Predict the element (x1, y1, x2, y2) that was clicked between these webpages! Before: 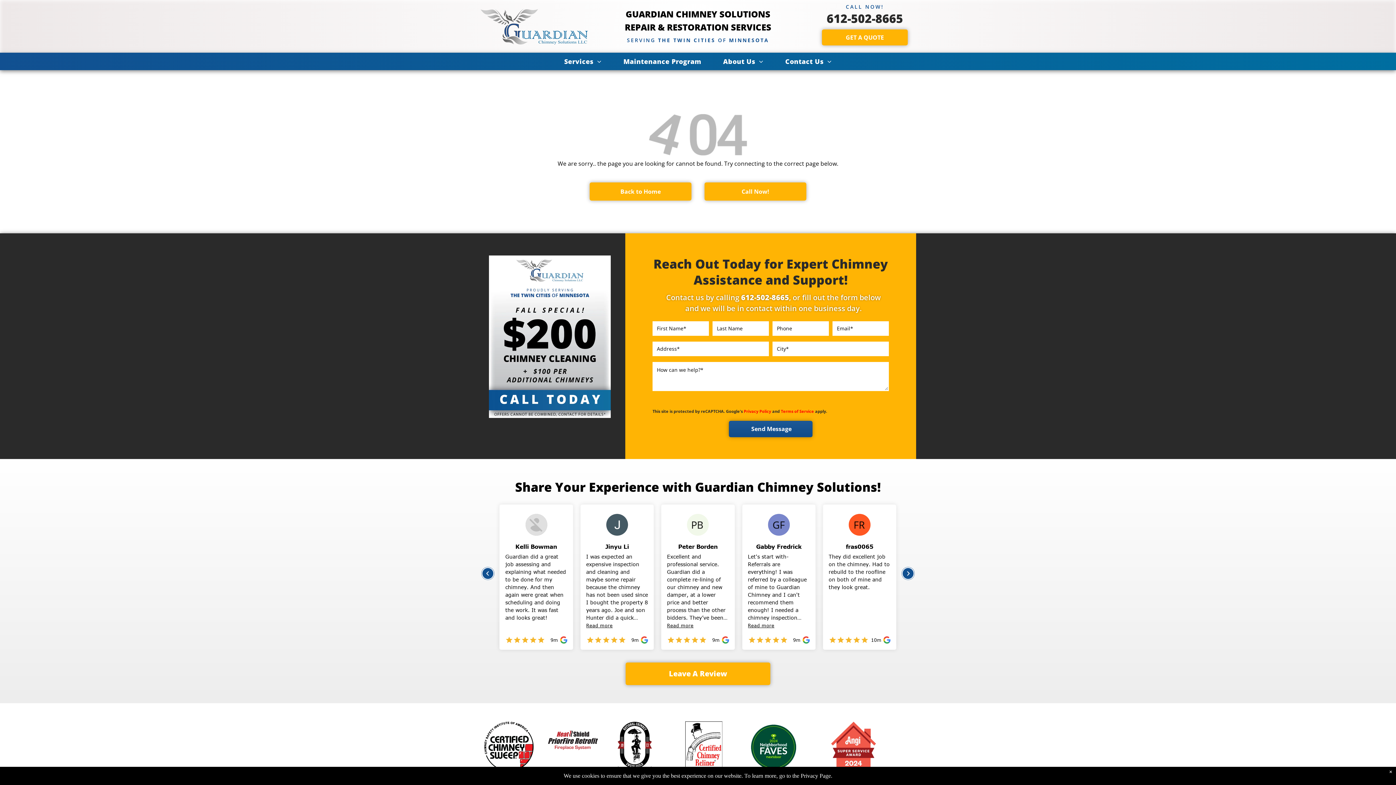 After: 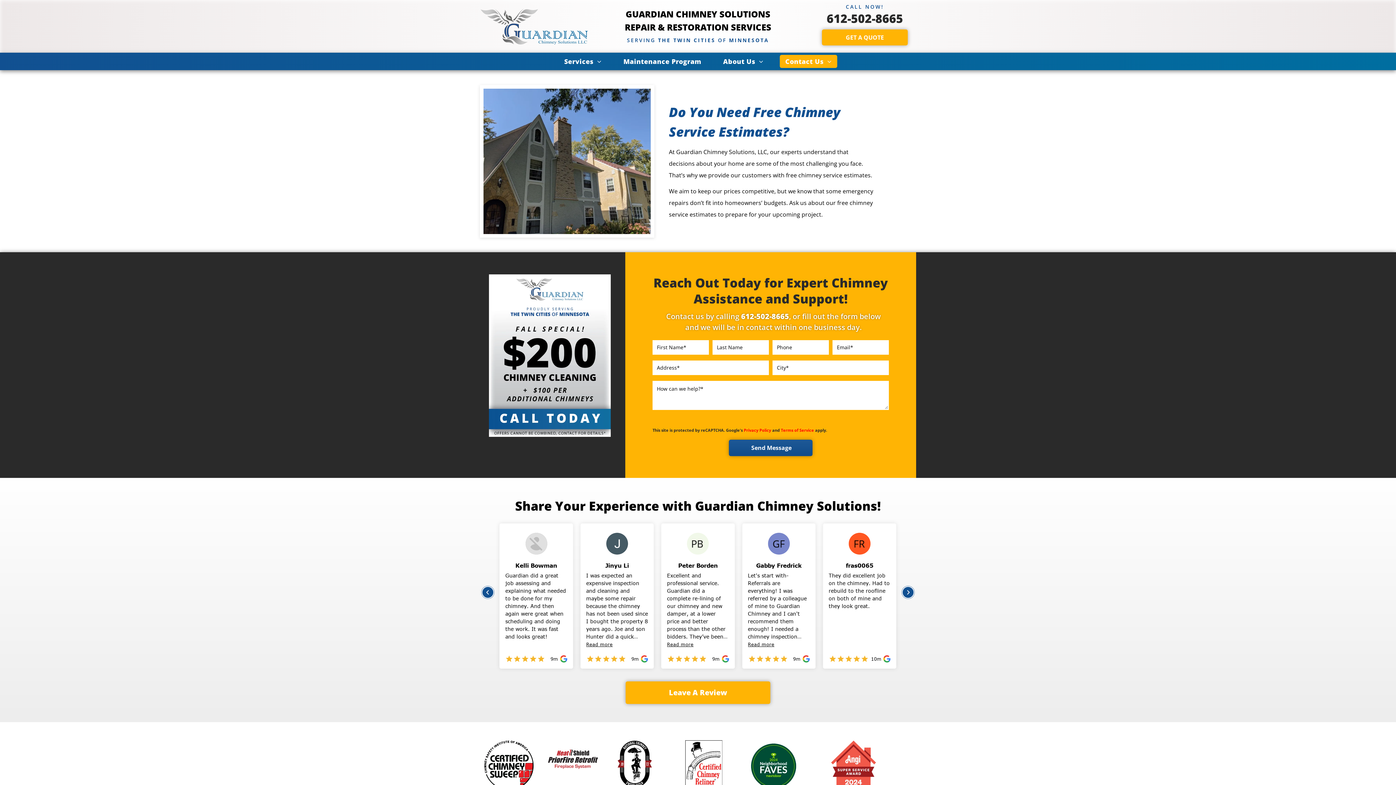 Action: label: GET A QUOTE  bbox: (822, 29, 908, 45)